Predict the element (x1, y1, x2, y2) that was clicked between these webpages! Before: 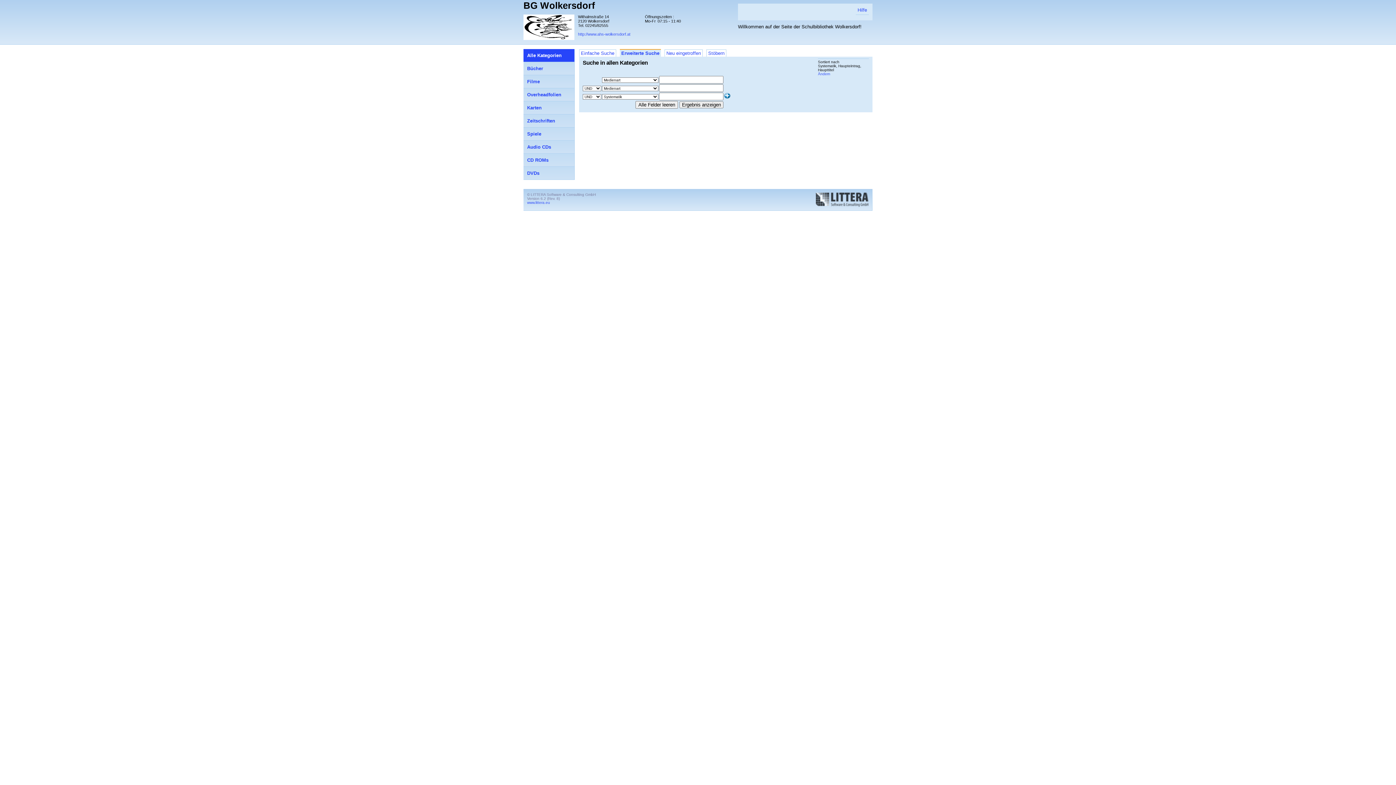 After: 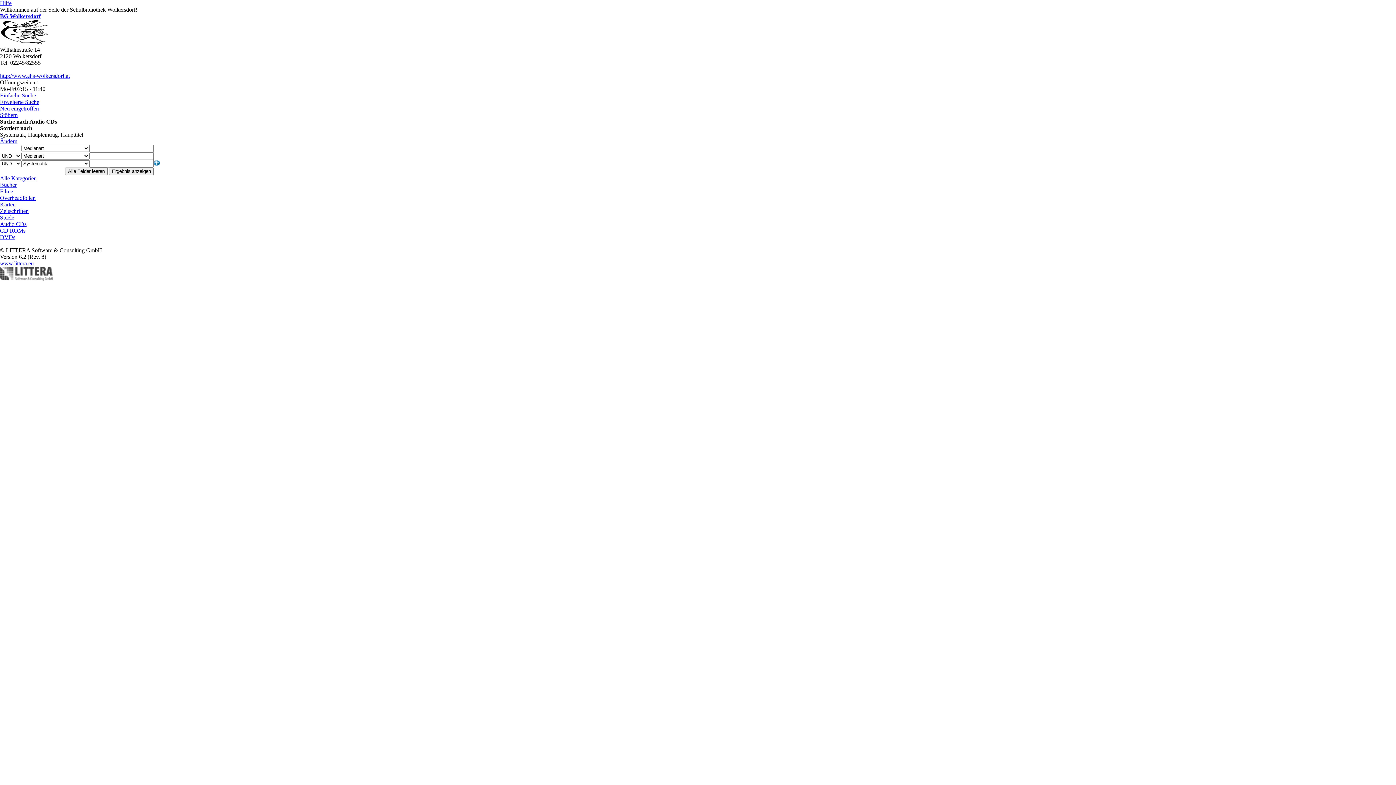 Action: label: Audio CDs bbox: (523, 140, 574, 153)